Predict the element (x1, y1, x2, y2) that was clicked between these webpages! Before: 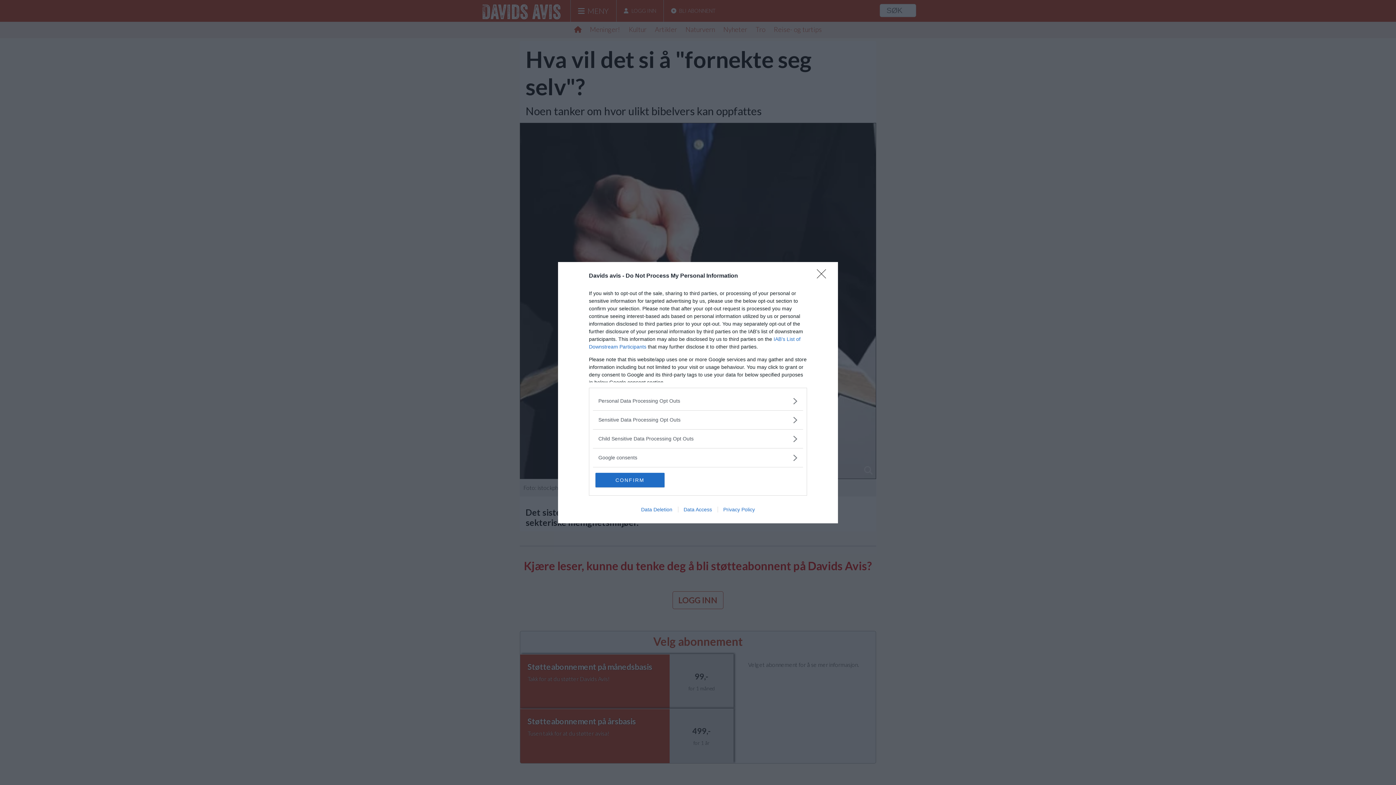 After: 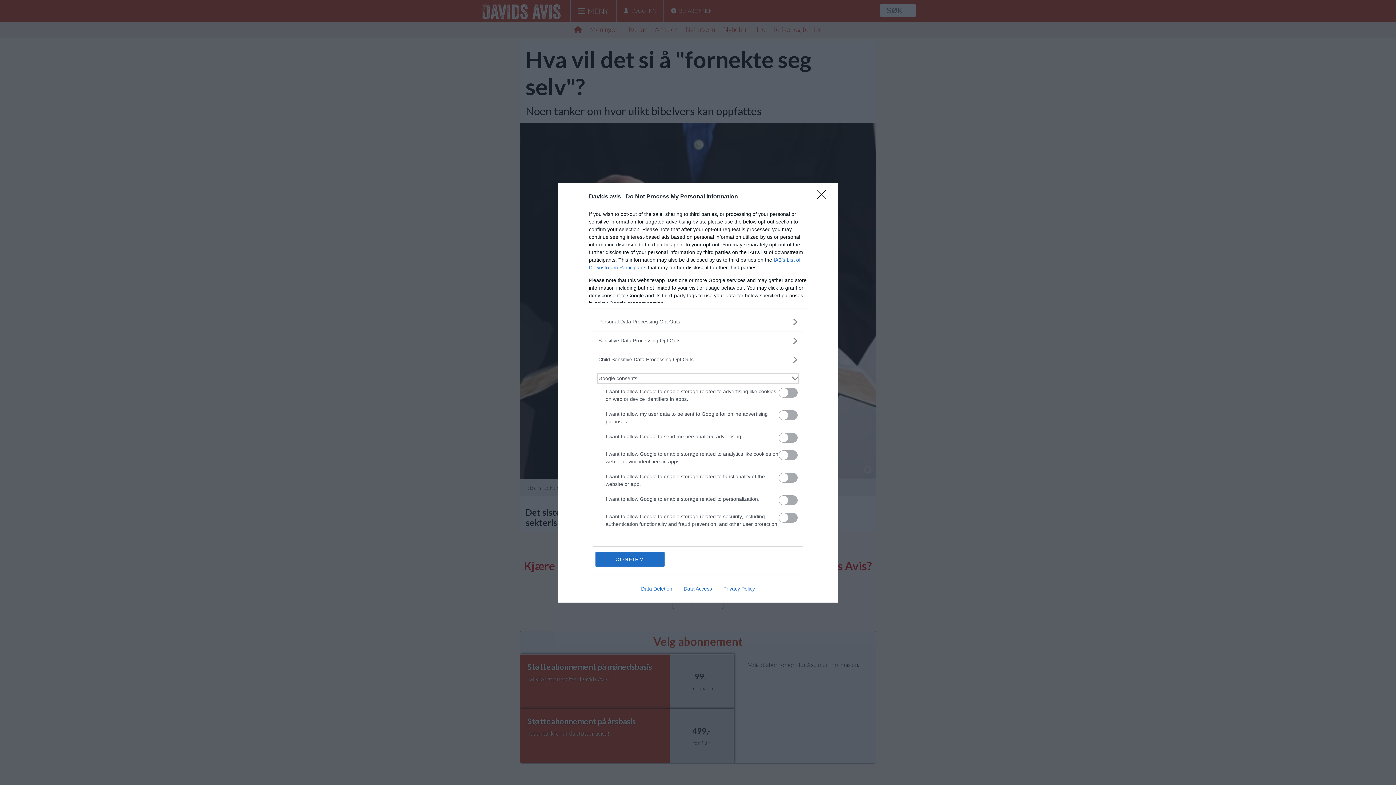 Action: label: Google consents bbox: (598, 454, 797, 461)